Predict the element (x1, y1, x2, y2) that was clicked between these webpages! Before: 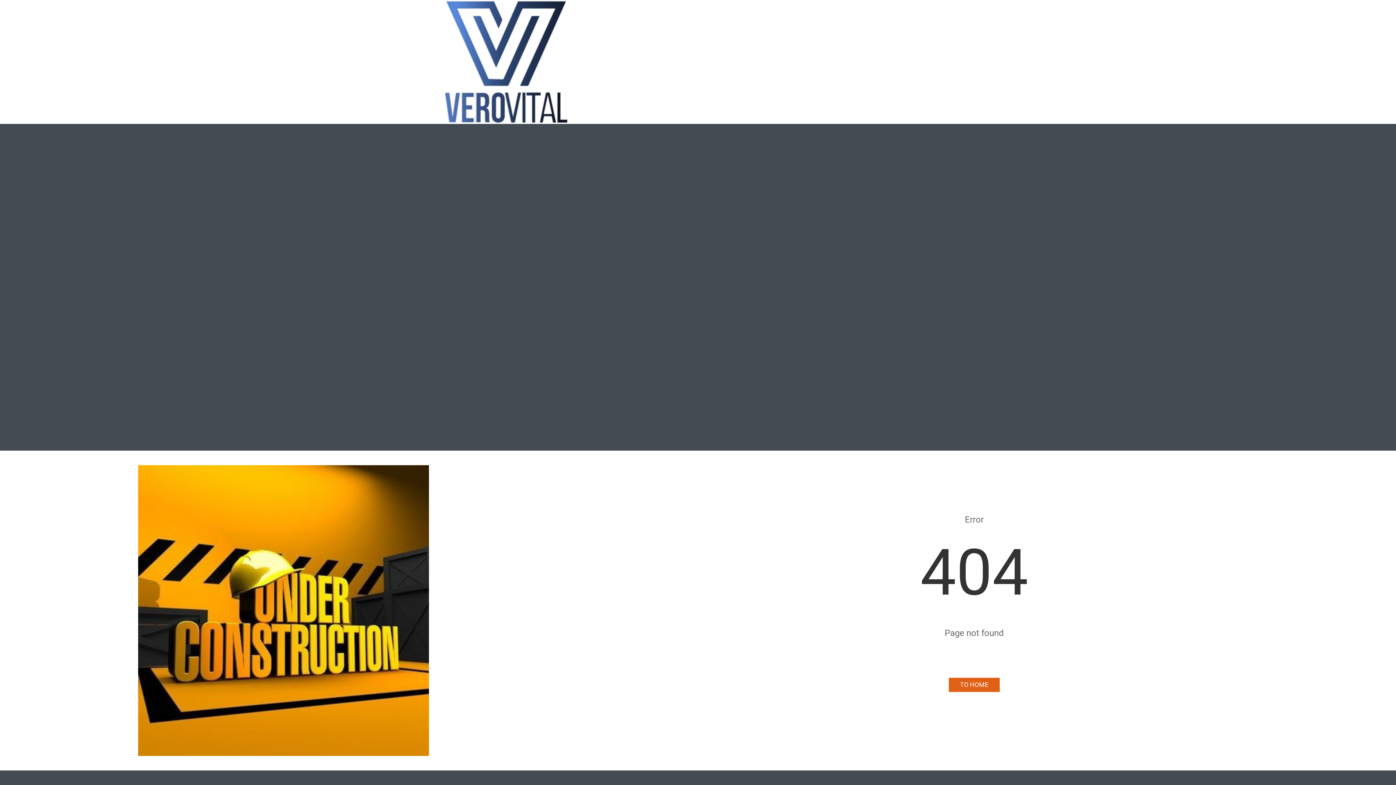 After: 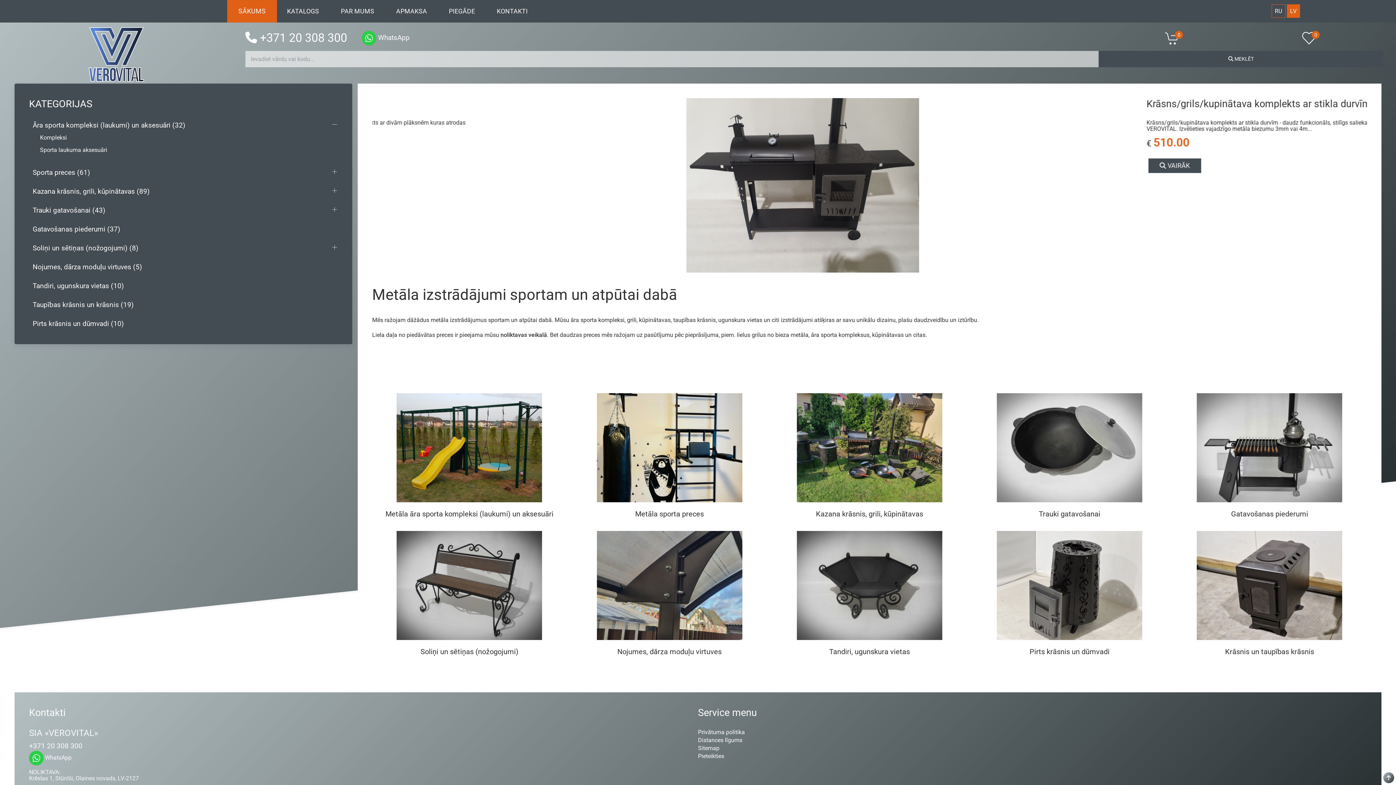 Action: bbox: (443, 58, 568, 64)